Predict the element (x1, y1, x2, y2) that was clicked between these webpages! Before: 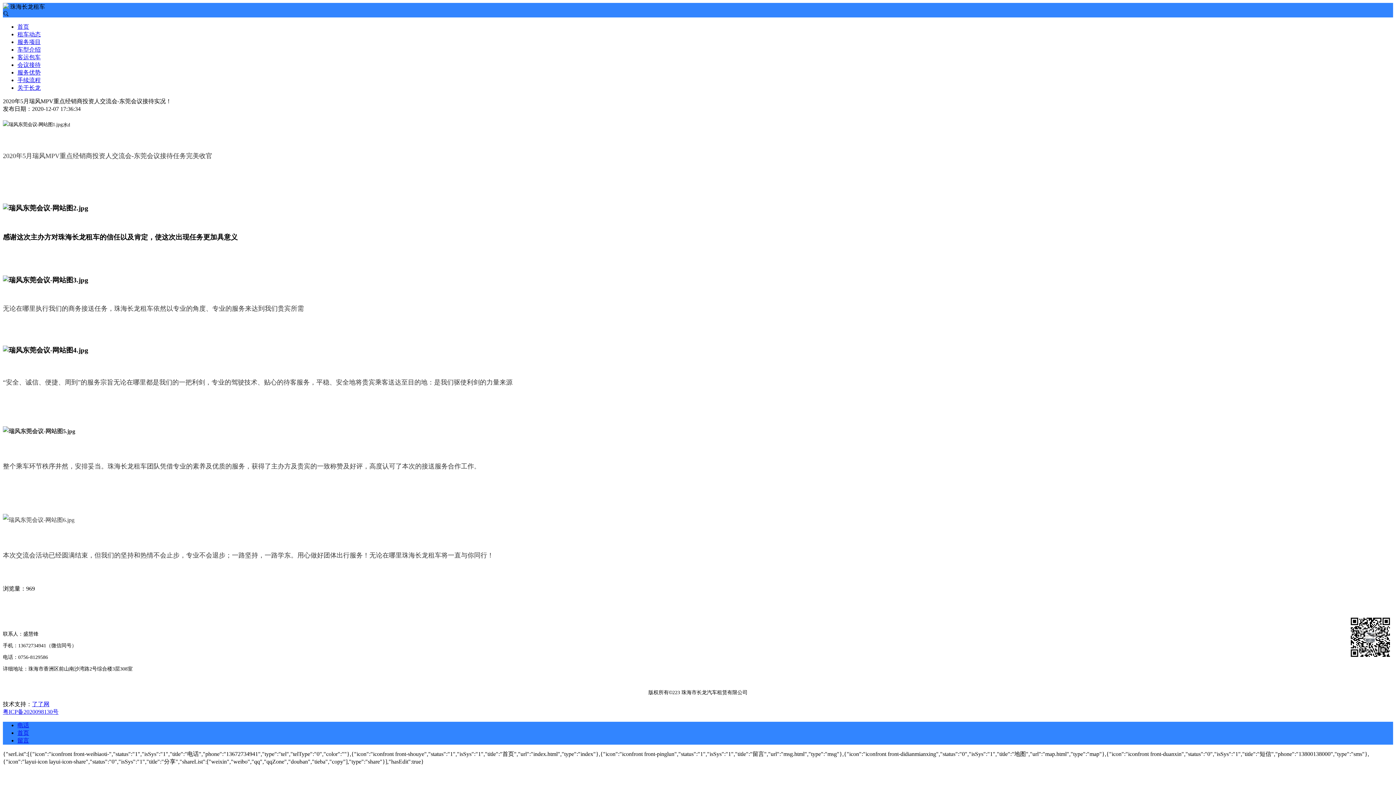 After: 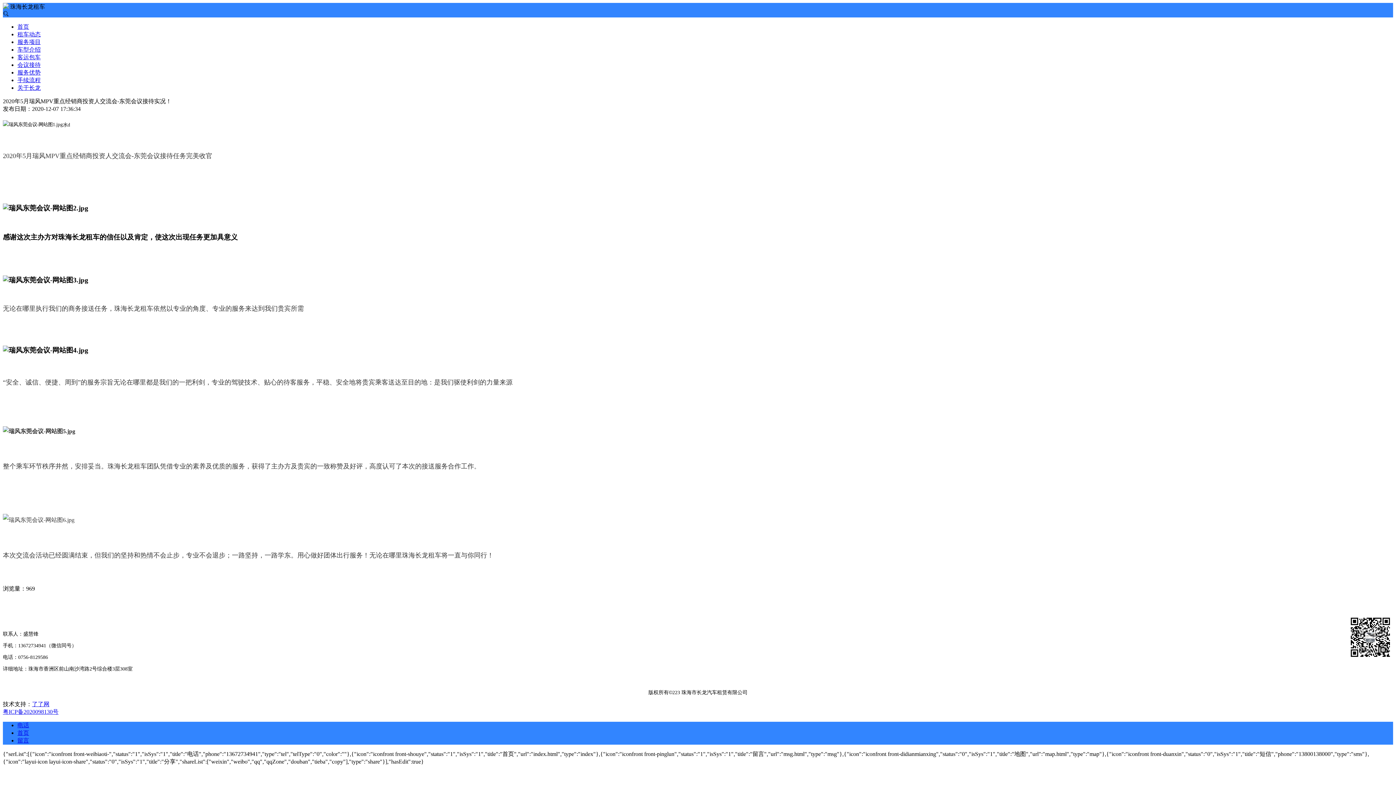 Action: bbox: (17, 722, 29, 728) label: 电话